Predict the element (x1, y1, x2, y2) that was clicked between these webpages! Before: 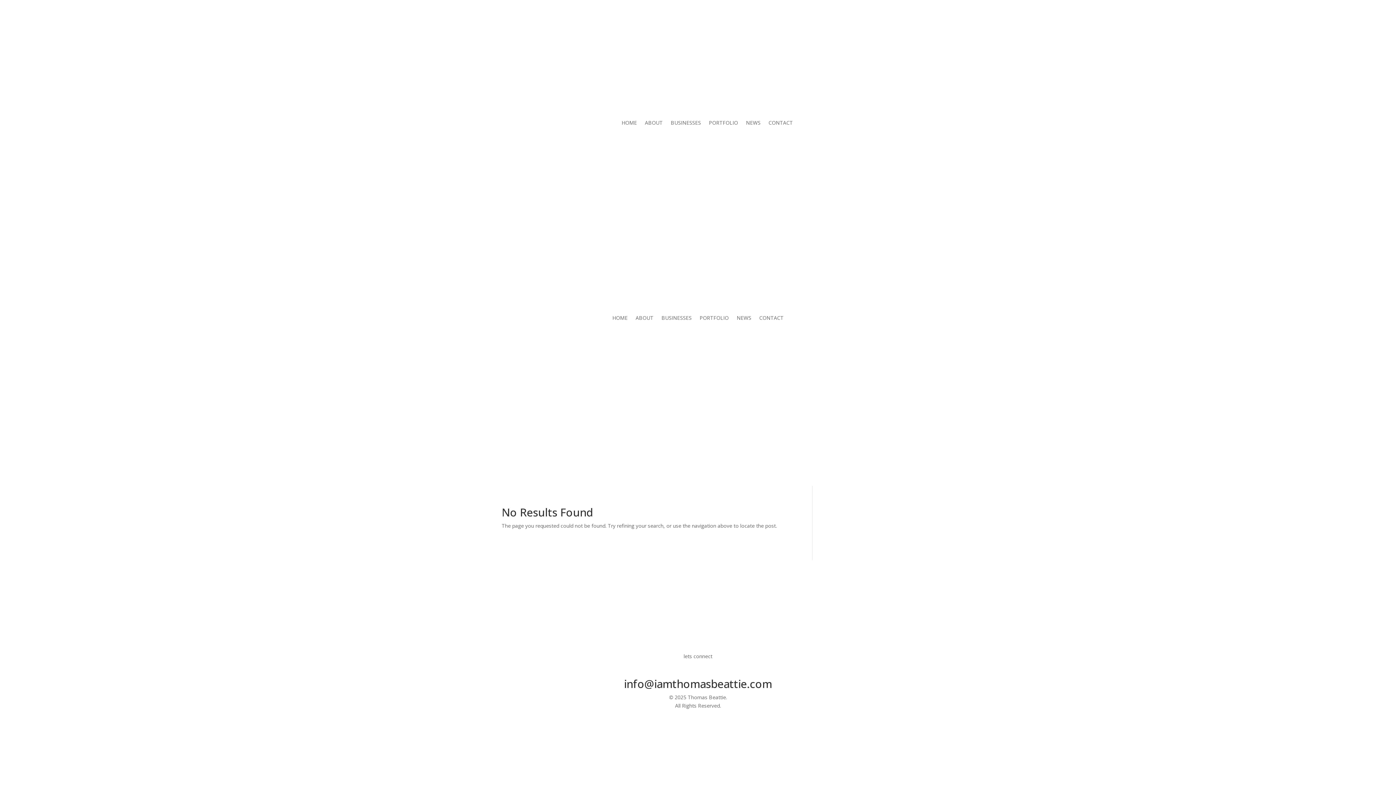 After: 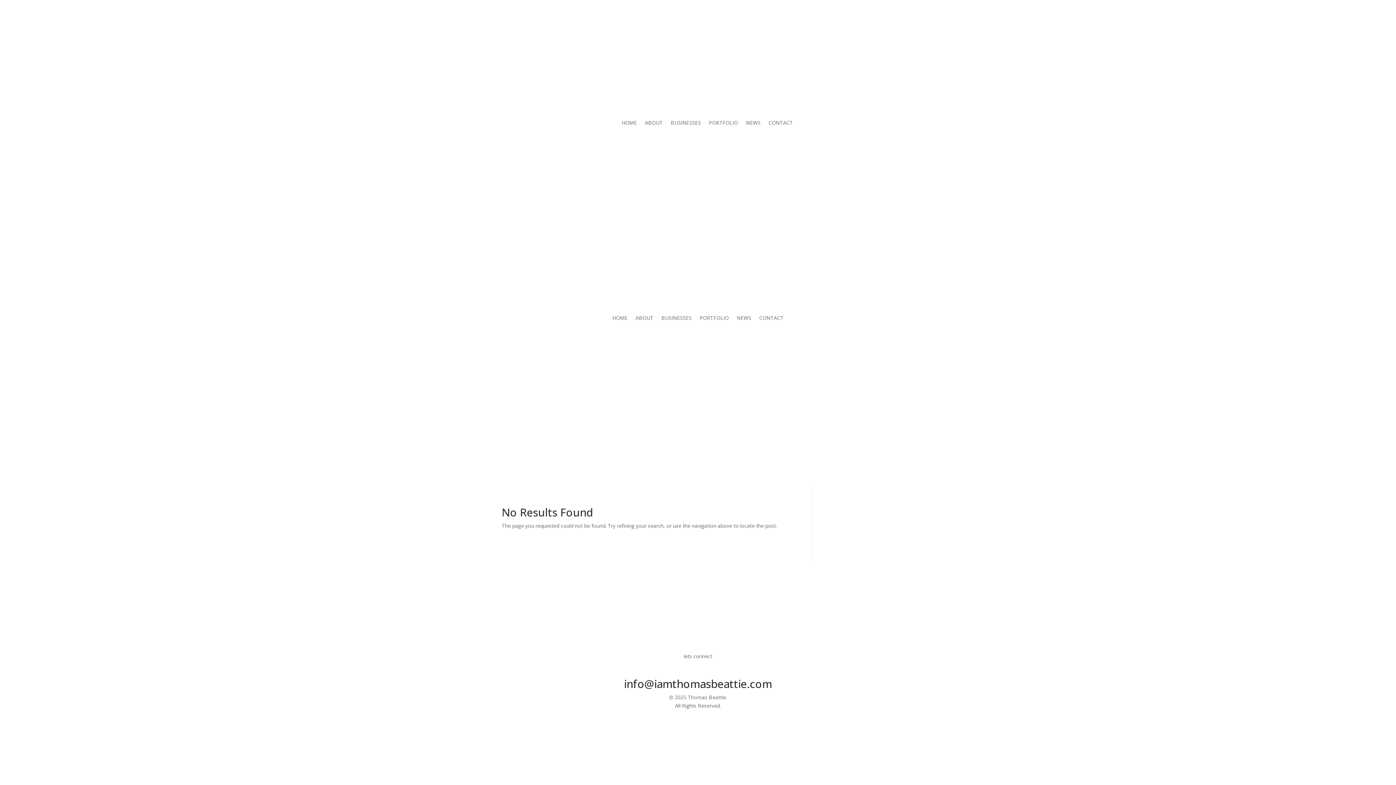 Action: bbox: (868, 387, 879, 399)